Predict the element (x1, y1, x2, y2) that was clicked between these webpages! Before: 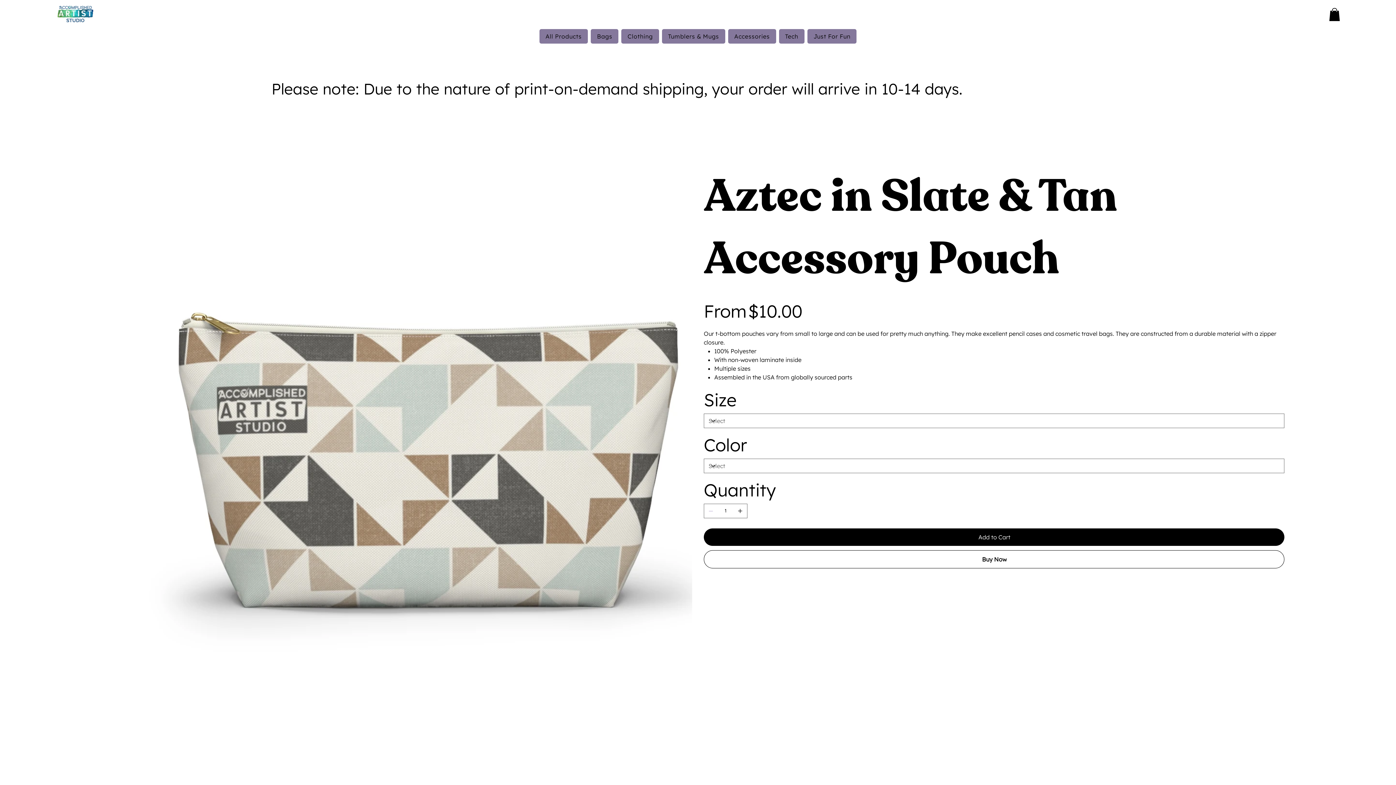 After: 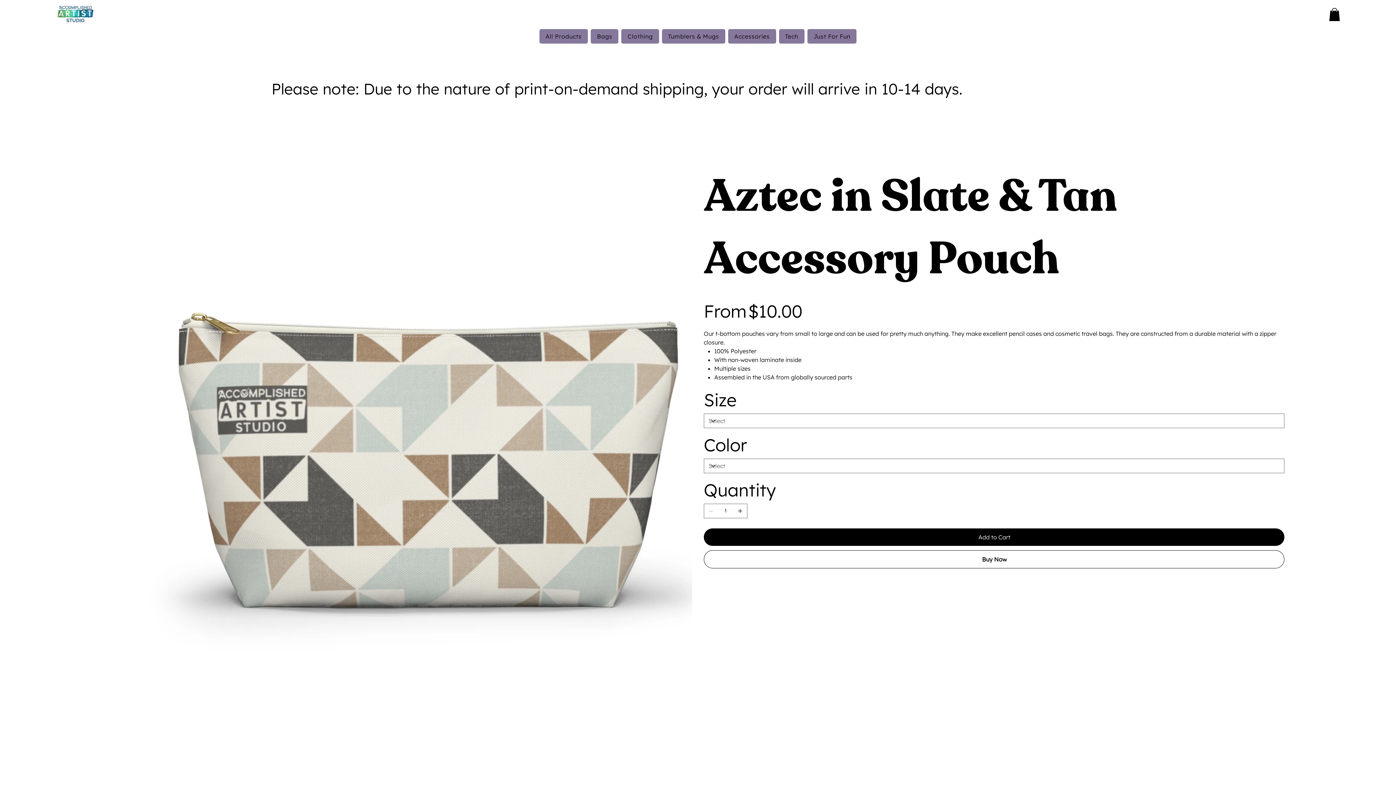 Action: label: Buy Now bbox: (704, 550, 1284, 568)